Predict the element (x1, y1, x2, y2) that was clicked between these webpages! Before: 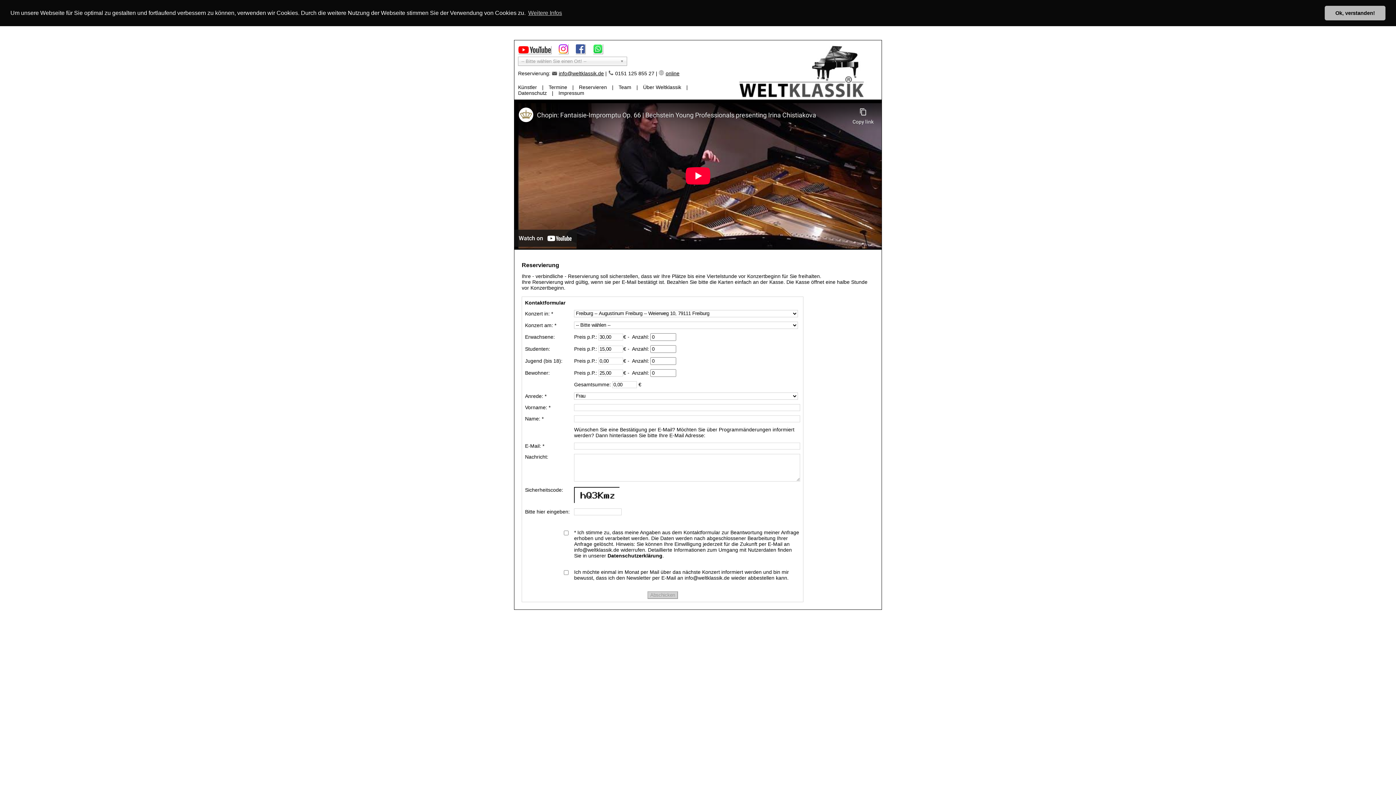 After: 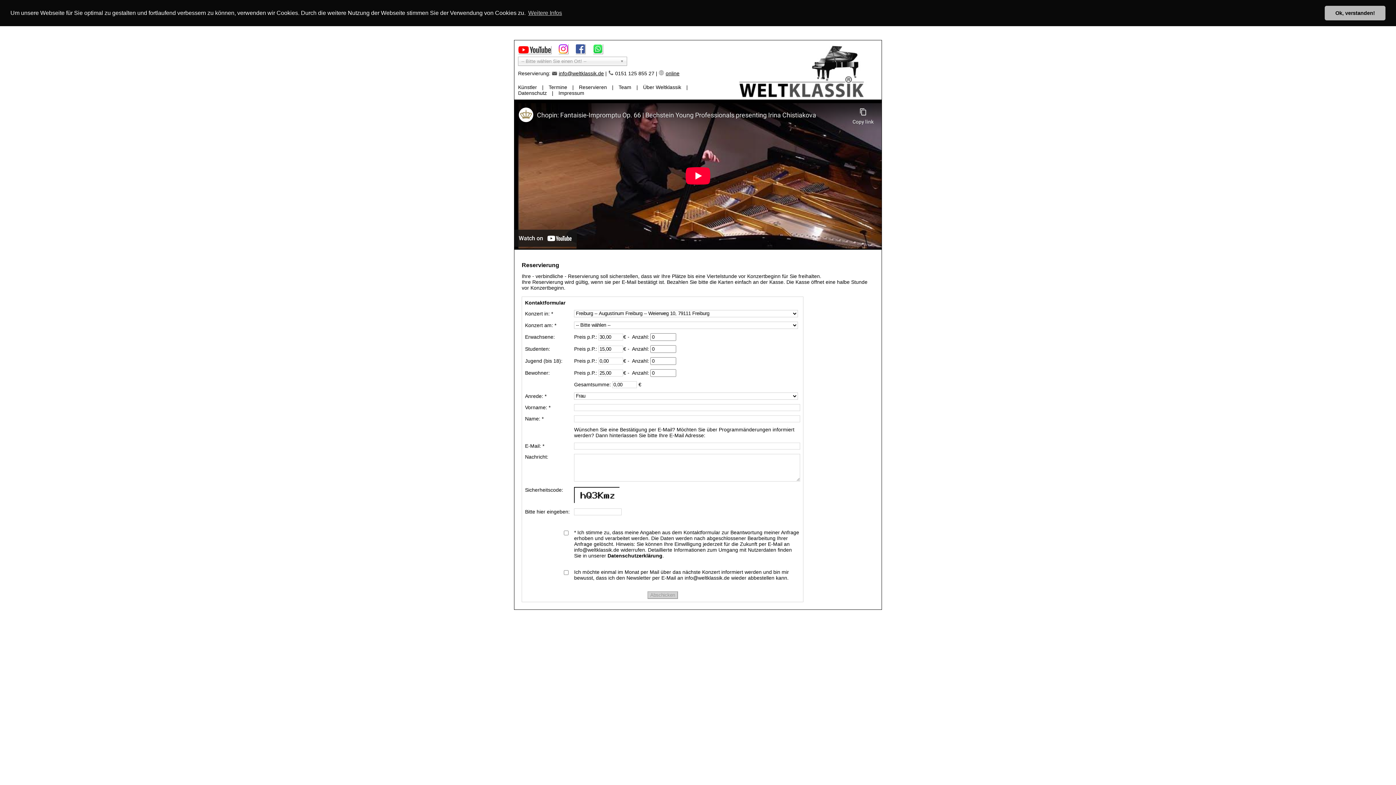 Action: bbox: (589, 49, 606, 54)